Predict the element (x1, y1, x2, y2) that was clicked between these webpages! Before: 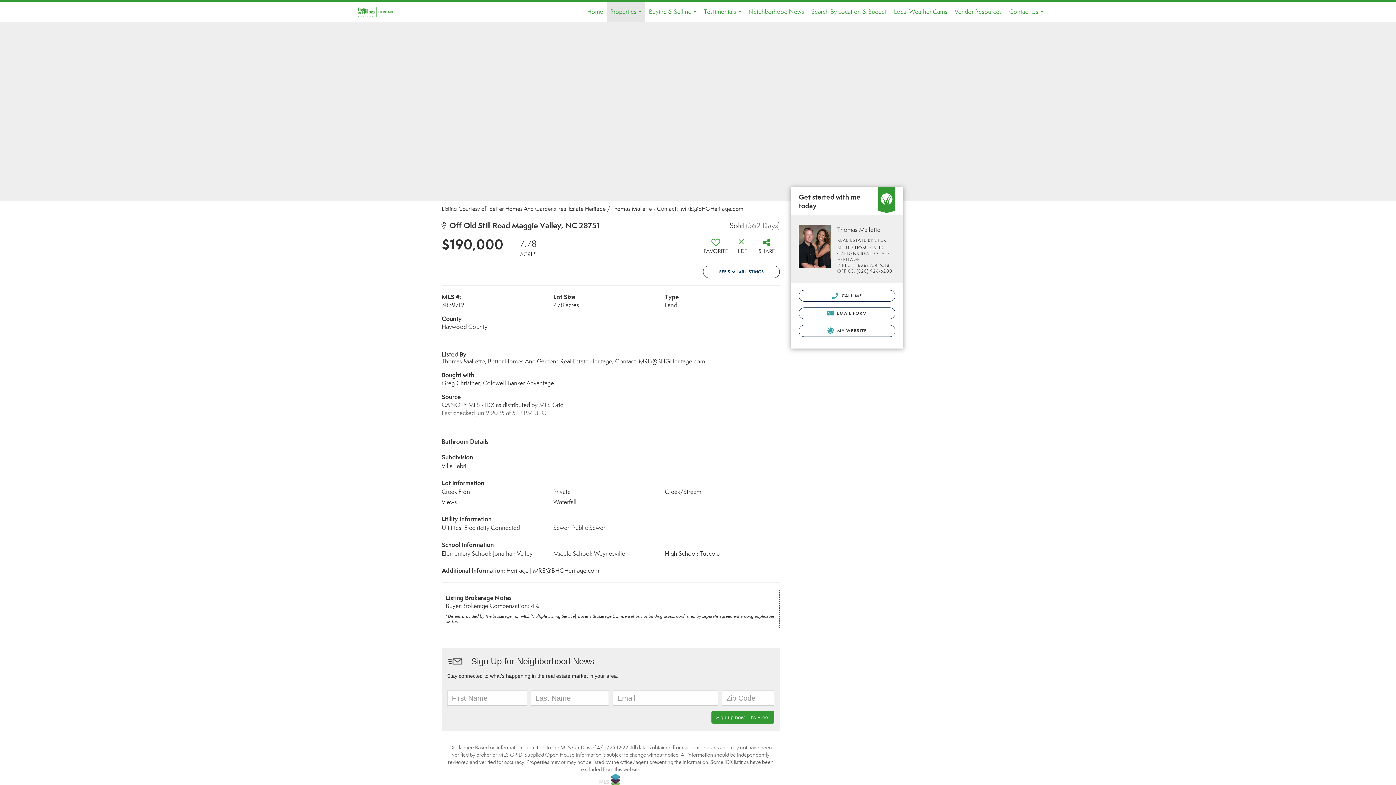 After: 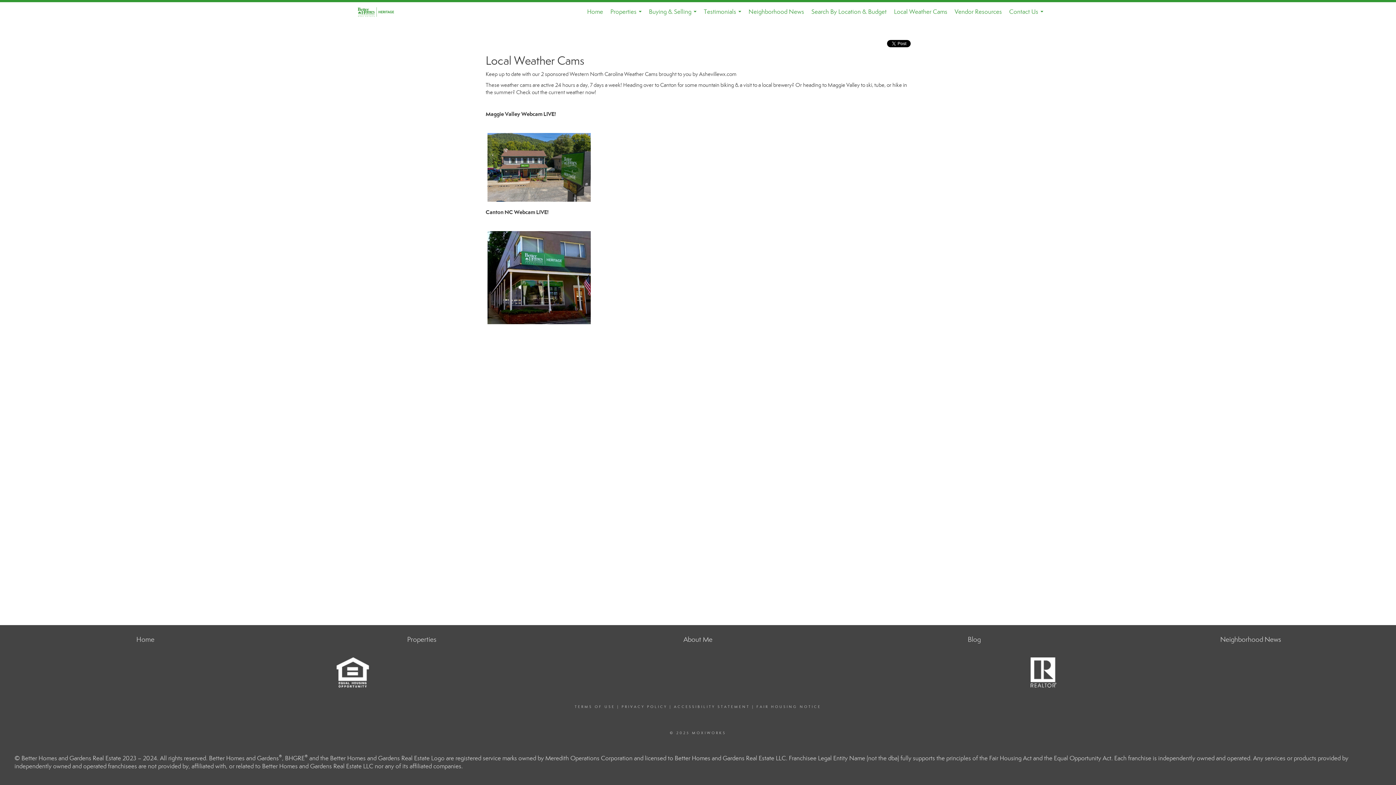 Action: bbox: (890, 2, 951, 21) label: Local Weather Cams